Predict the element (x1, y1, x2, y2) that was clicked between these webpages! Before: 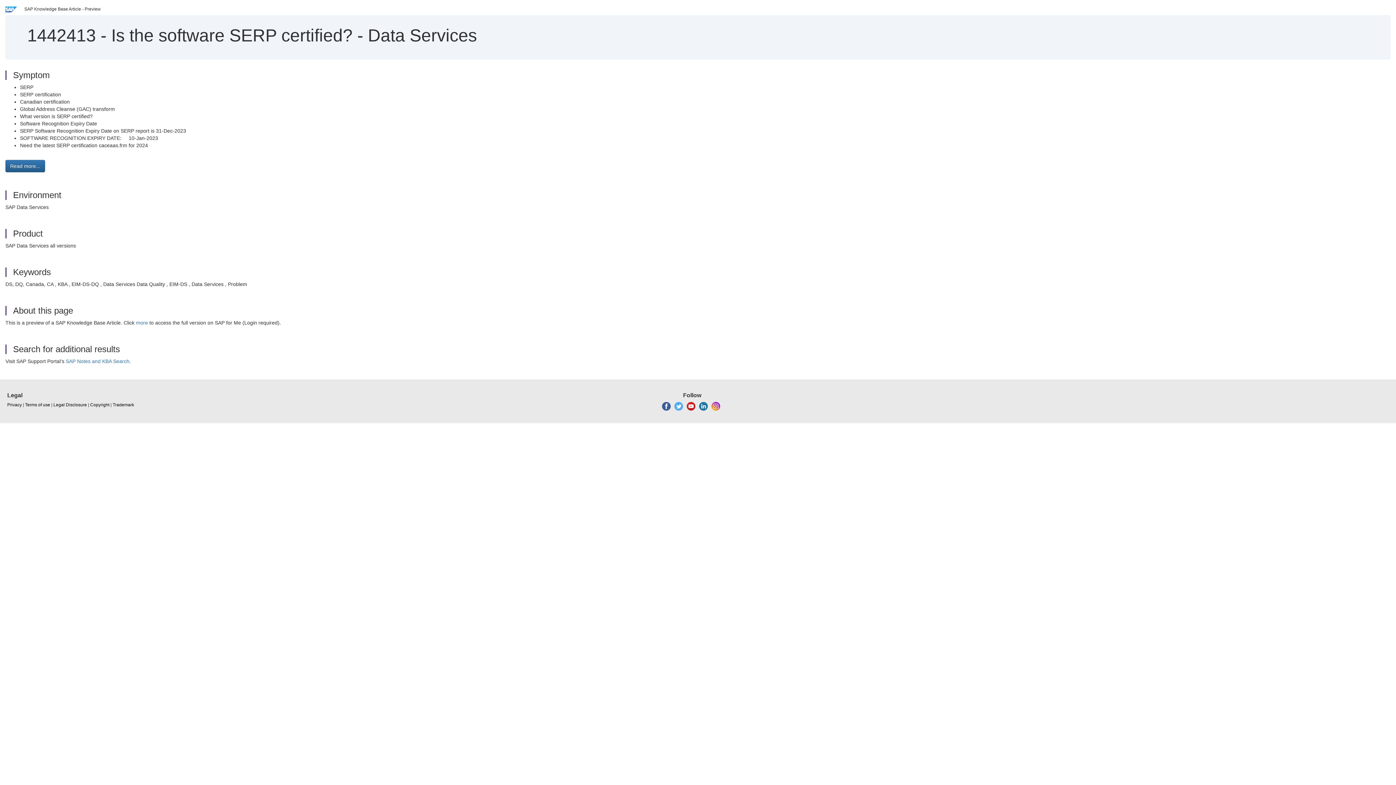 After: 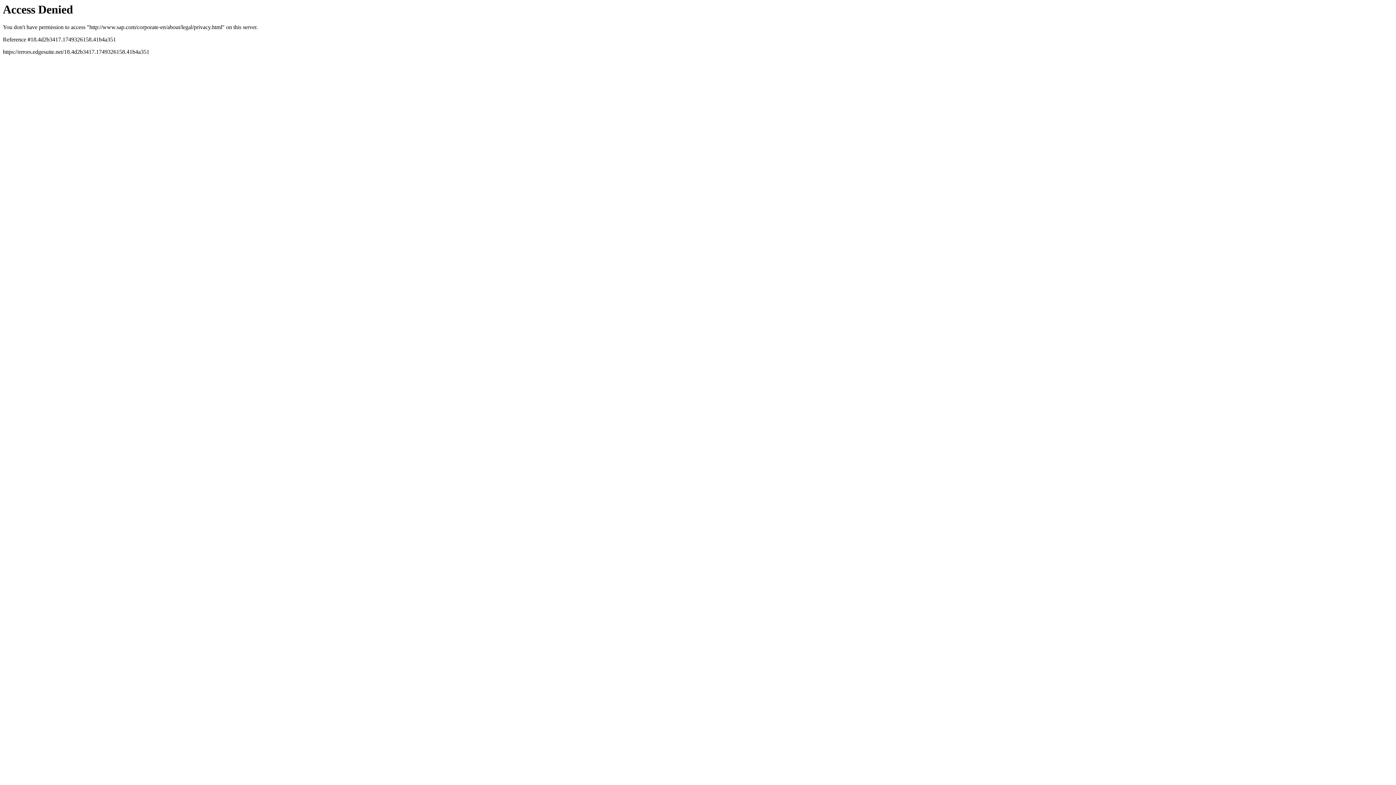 Action: bbox: (7, 402, 21, 408) label: Privacy